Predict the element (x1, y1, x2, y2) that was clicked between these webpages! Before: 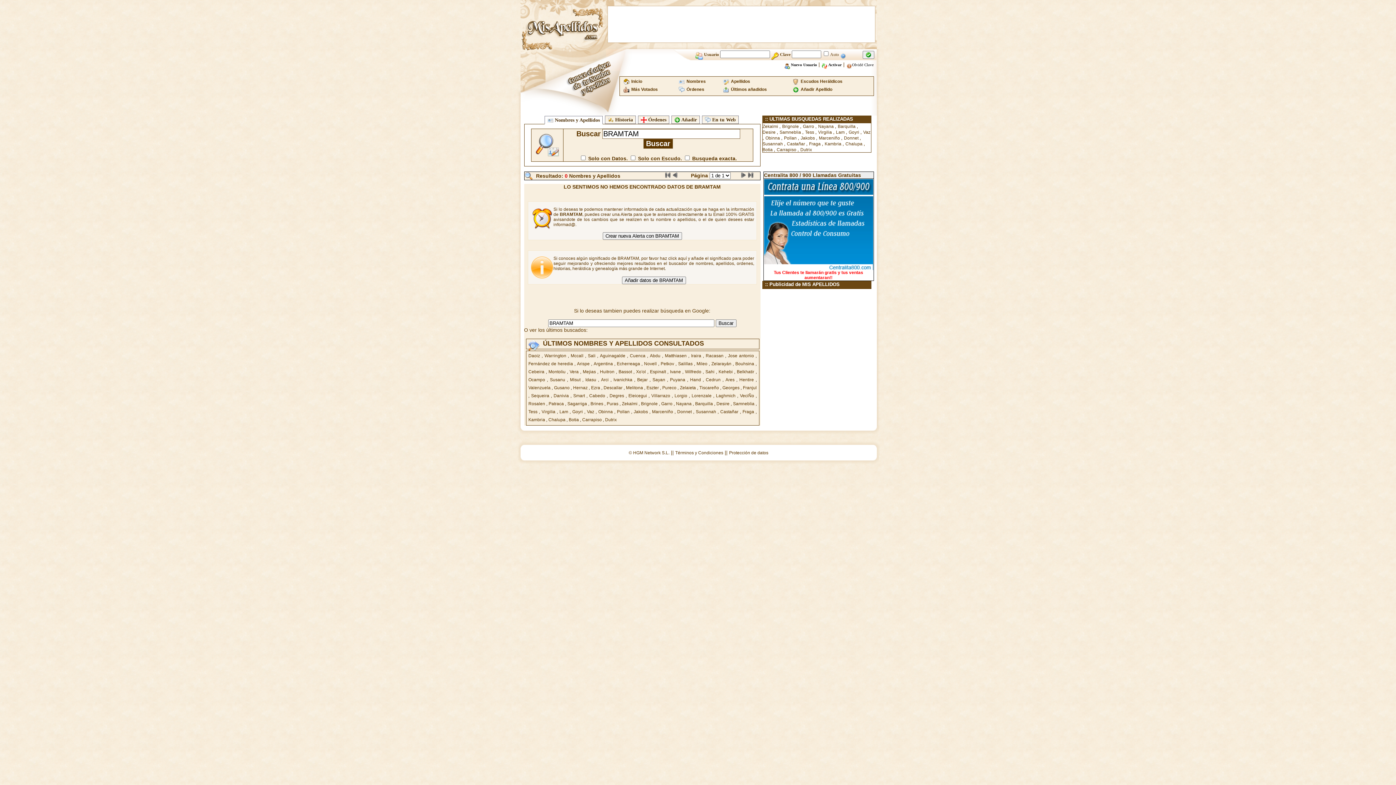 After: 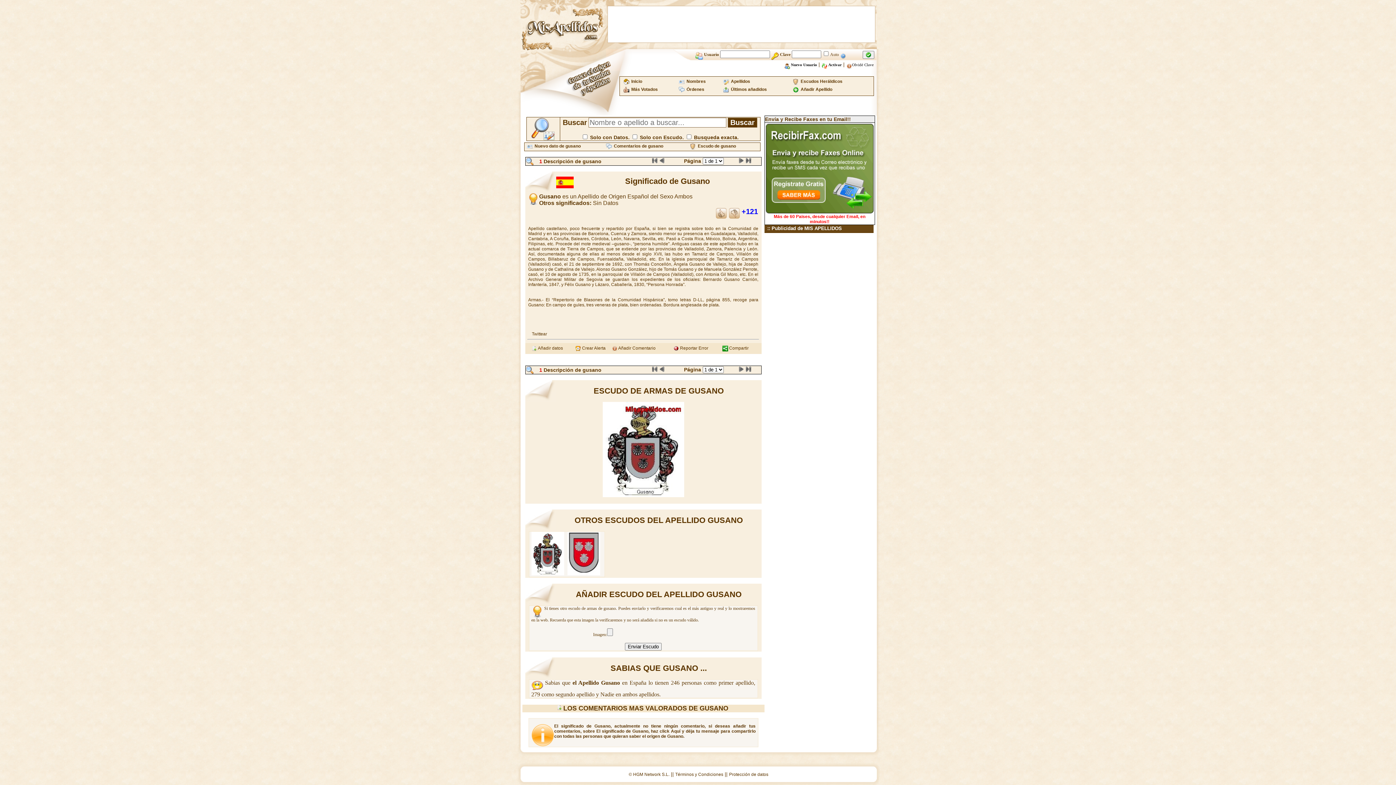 Action: bbox: (554, 385, 570, 390) label: Gusano 